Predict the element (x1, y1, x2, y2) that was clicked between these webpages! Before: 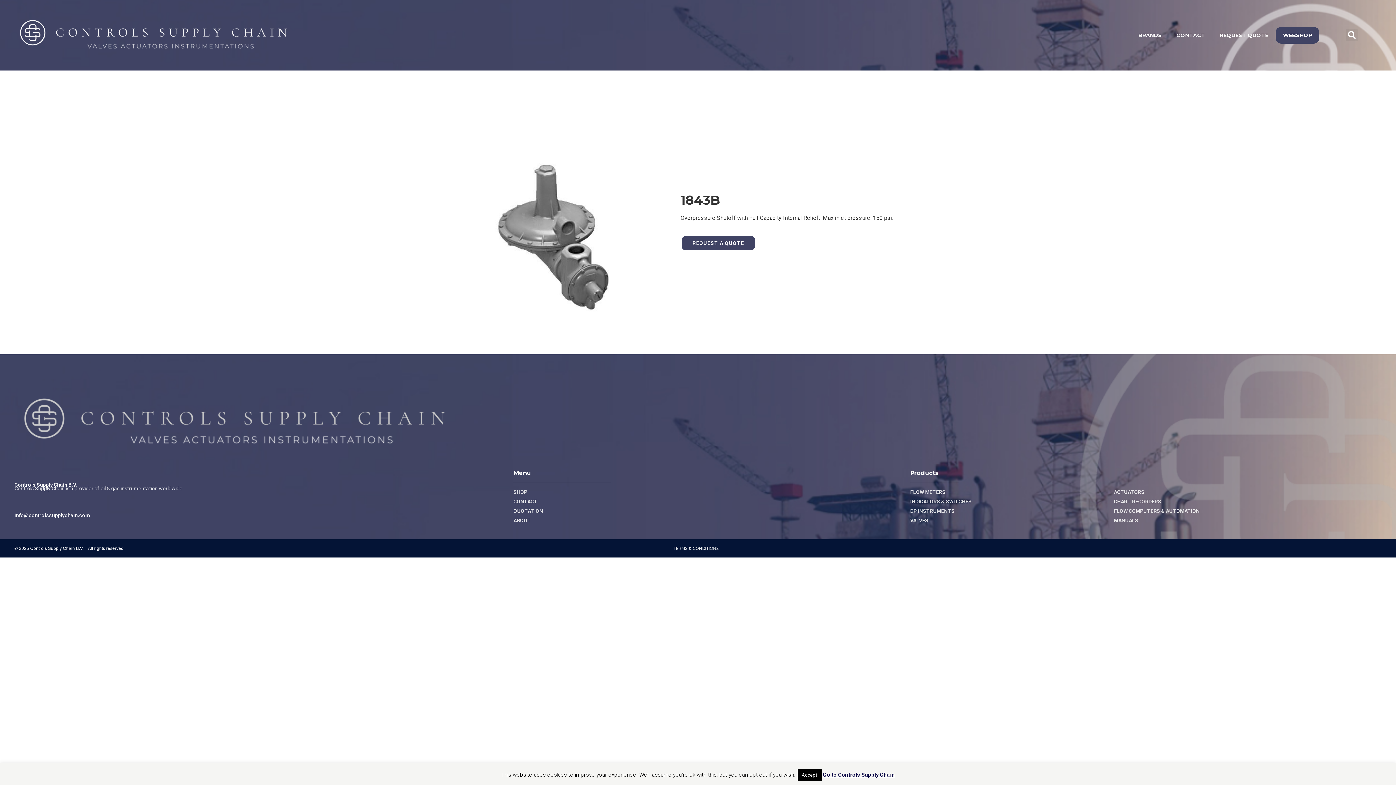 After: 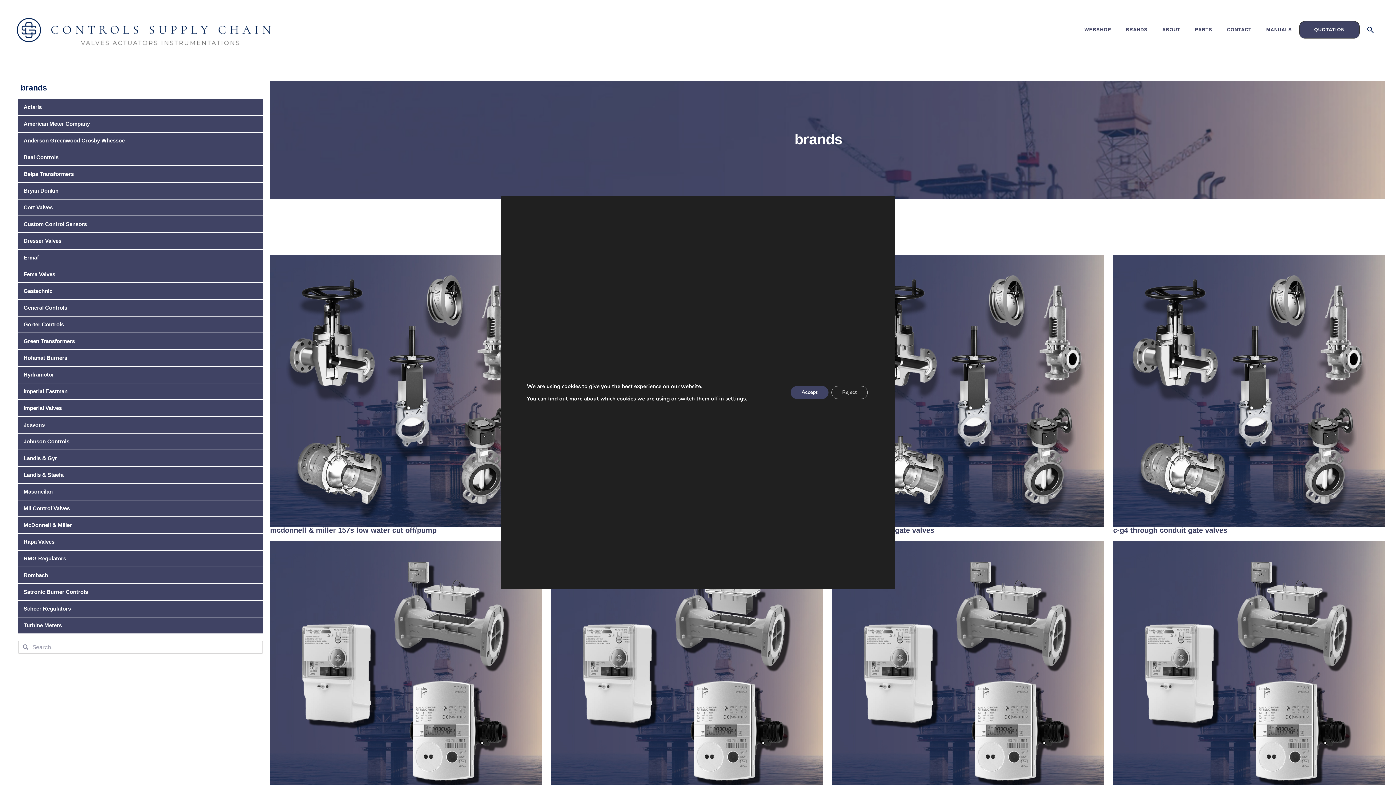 Action: label: BRANDS bbox: (1131, 26, 1169, 43)